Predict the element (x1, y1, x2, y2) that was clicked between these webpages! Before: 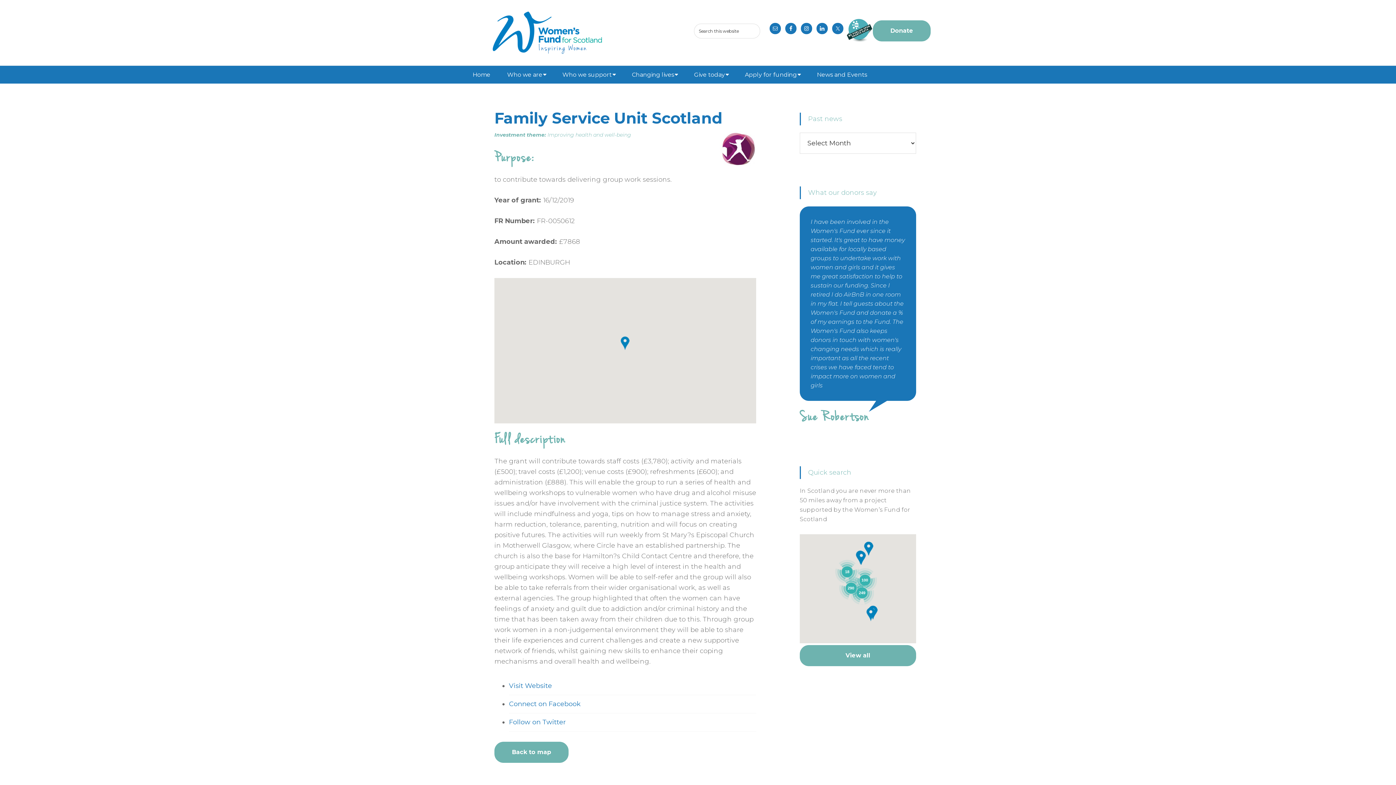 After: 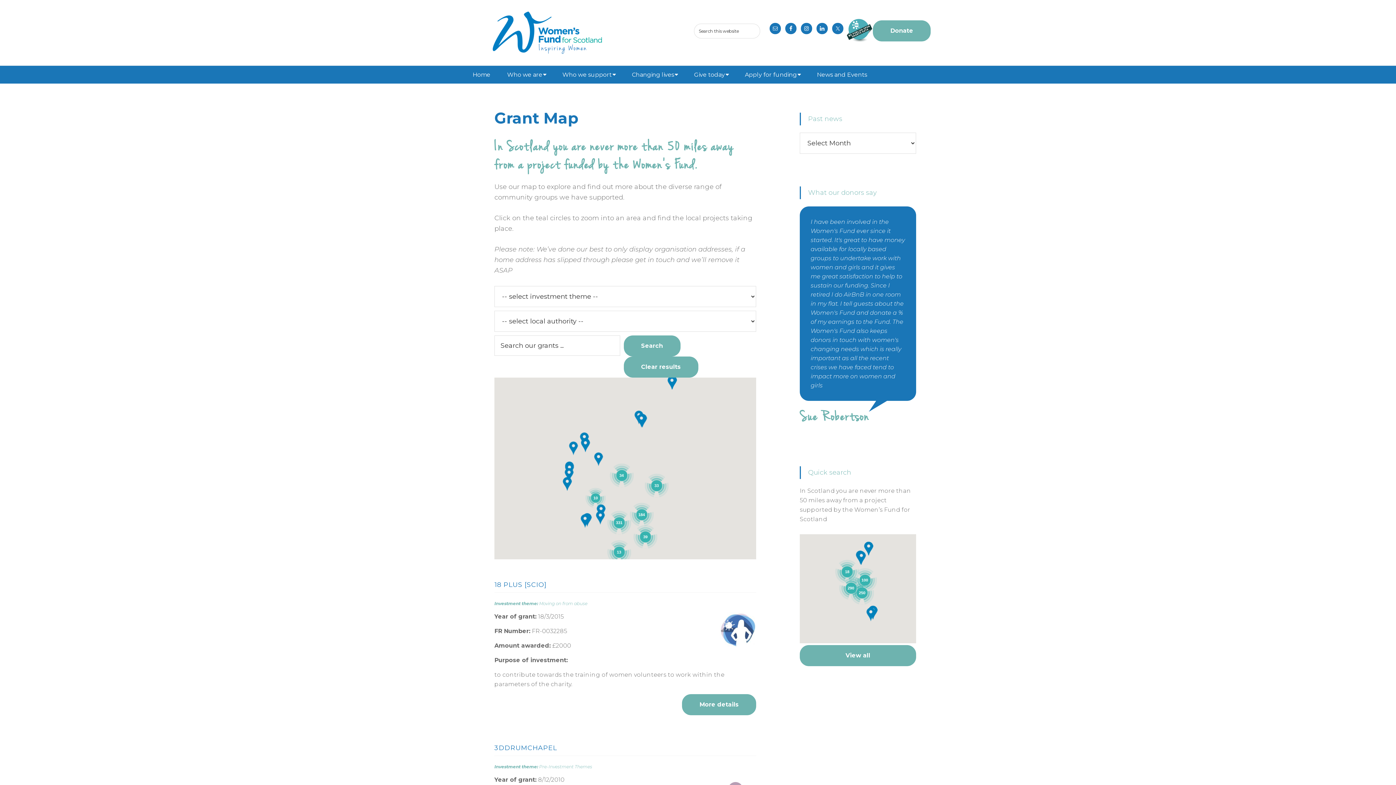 Action: label: Back to map bbox: (494, 742, 568, 763)